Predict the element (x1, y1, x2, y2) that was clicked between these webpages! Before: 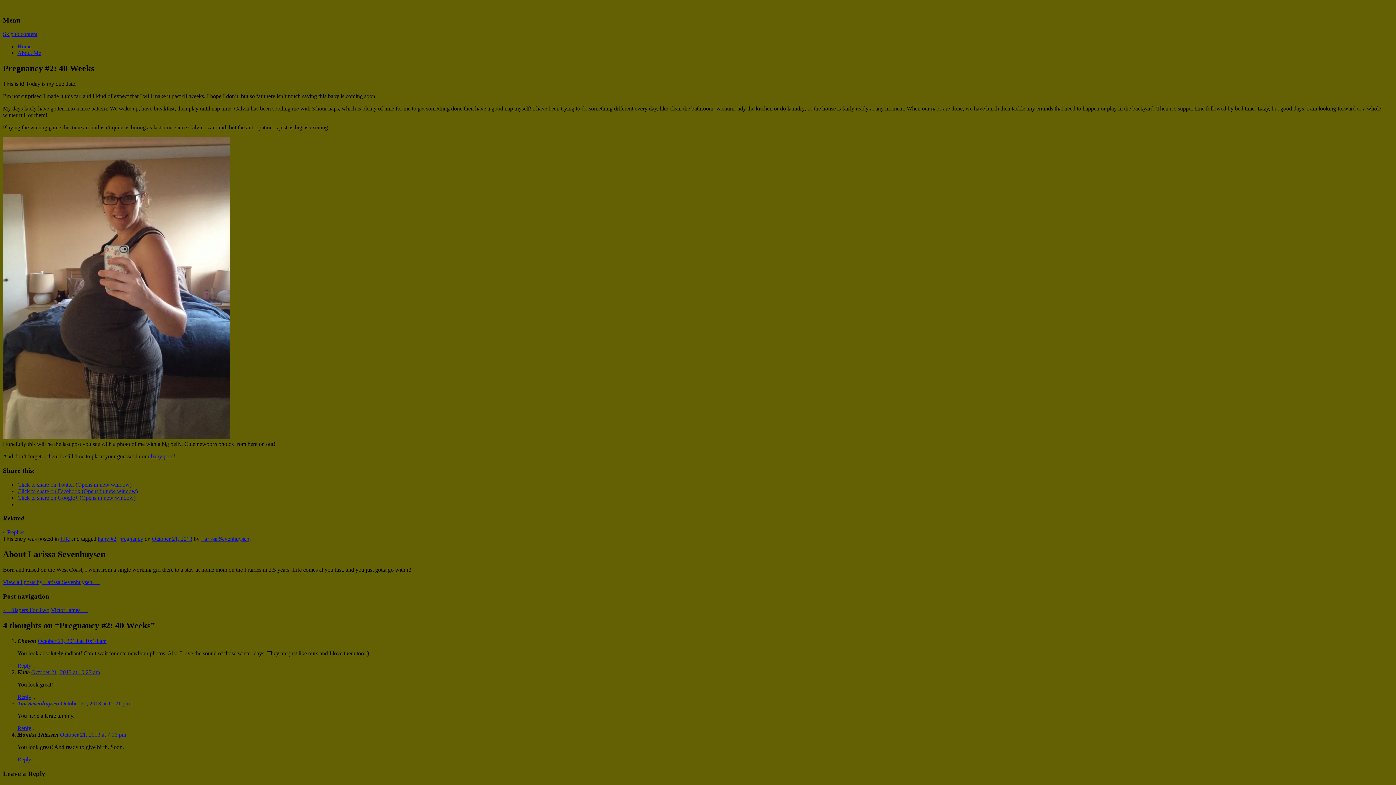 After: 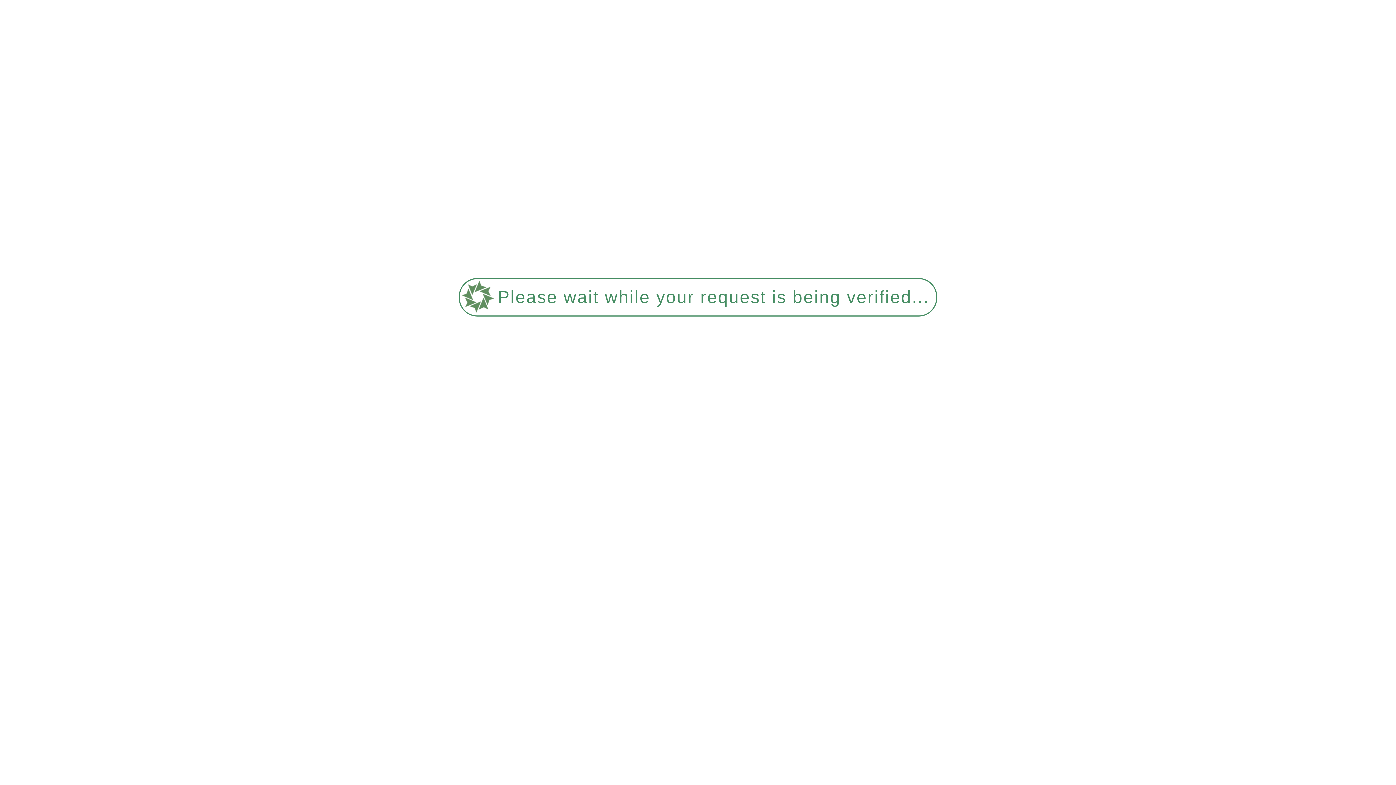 Action: bbox: (119, 536, 143, 542) label: pregnancy